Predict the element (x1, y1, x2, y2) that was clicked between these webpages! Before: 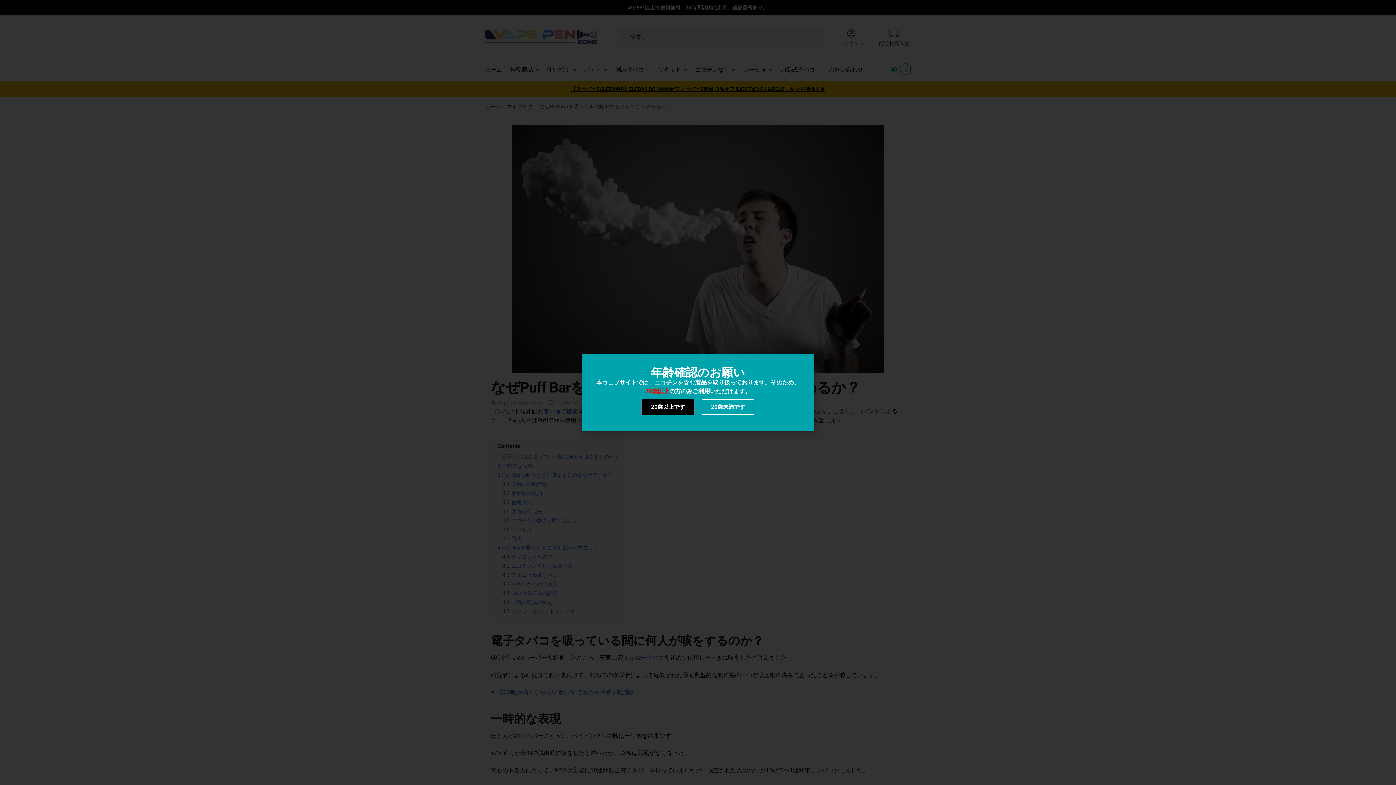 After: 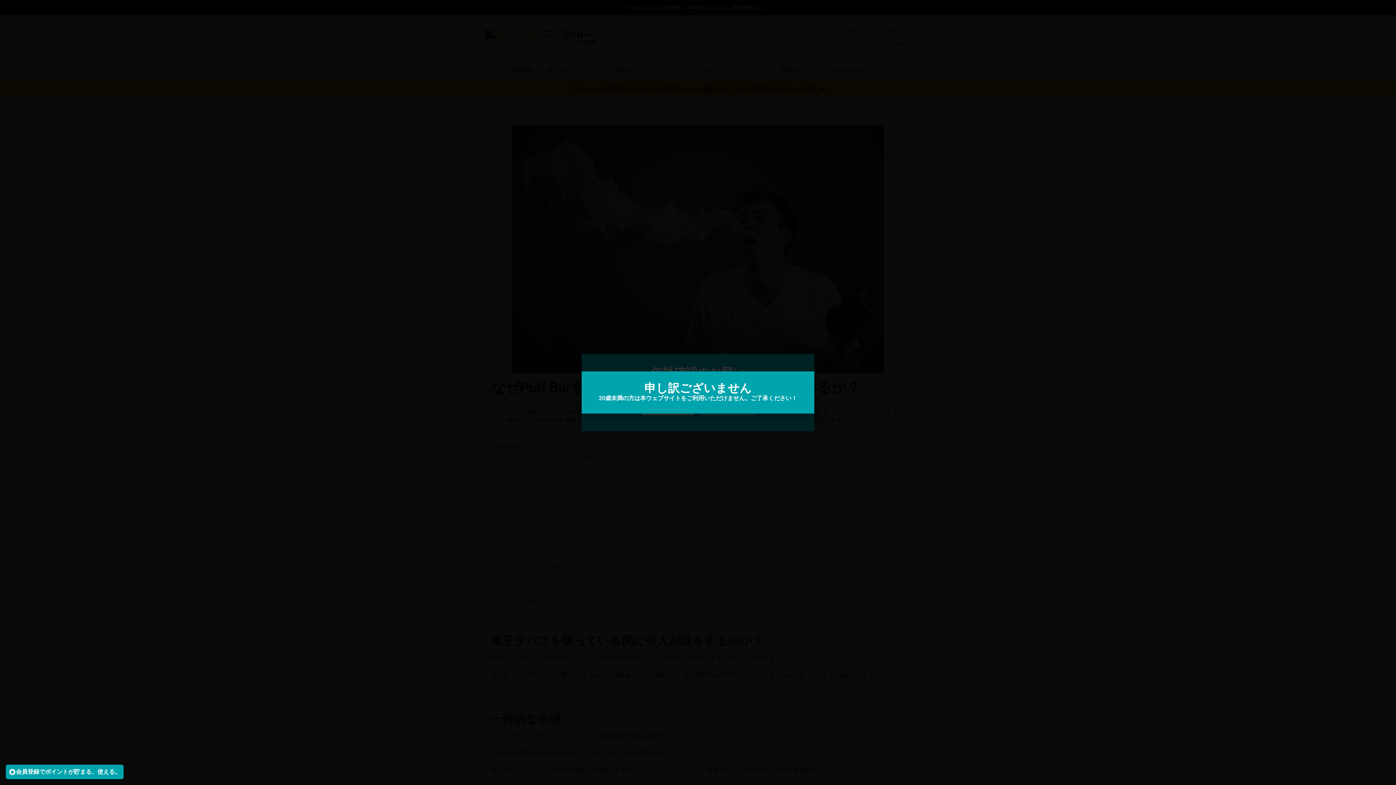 Action: label: 20歳未満です bbox: (701, 399, 754, 415)